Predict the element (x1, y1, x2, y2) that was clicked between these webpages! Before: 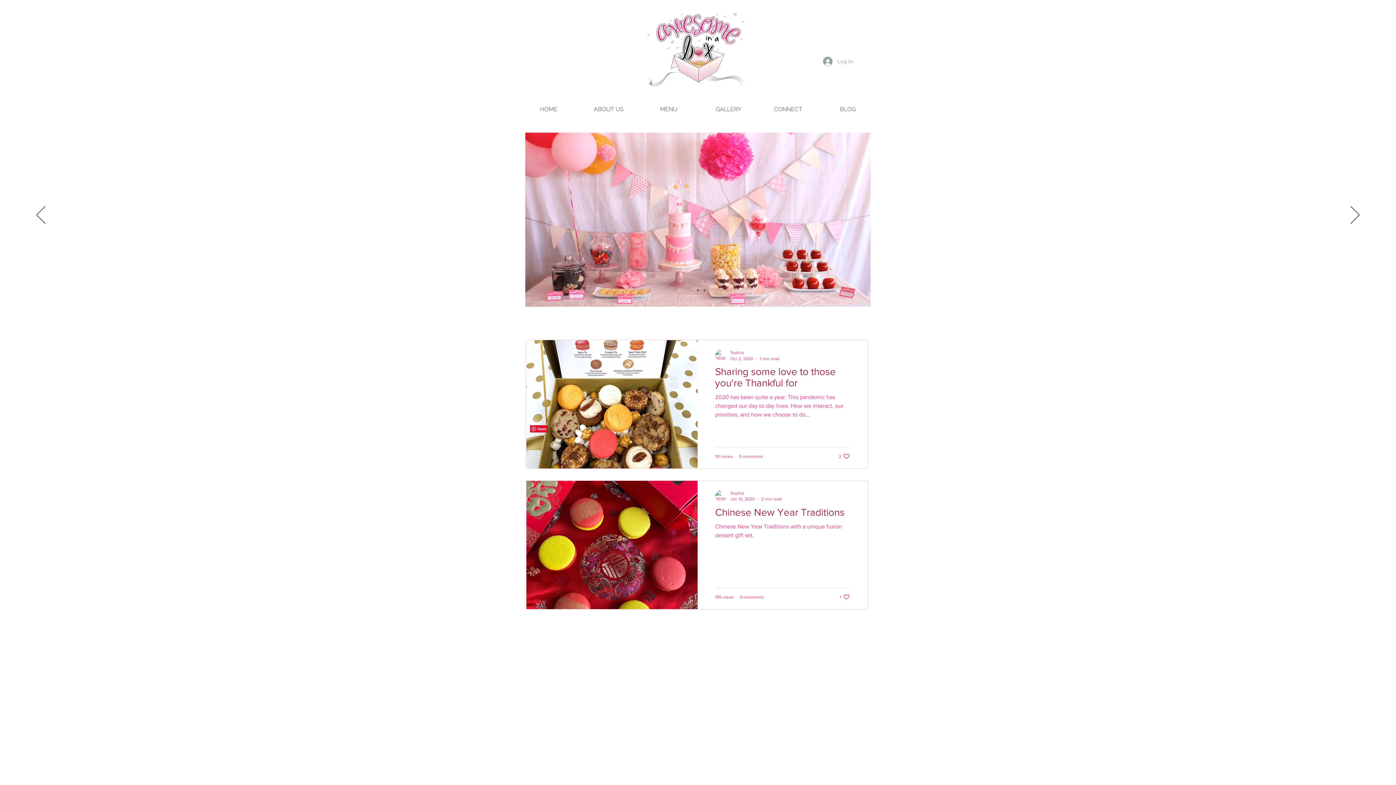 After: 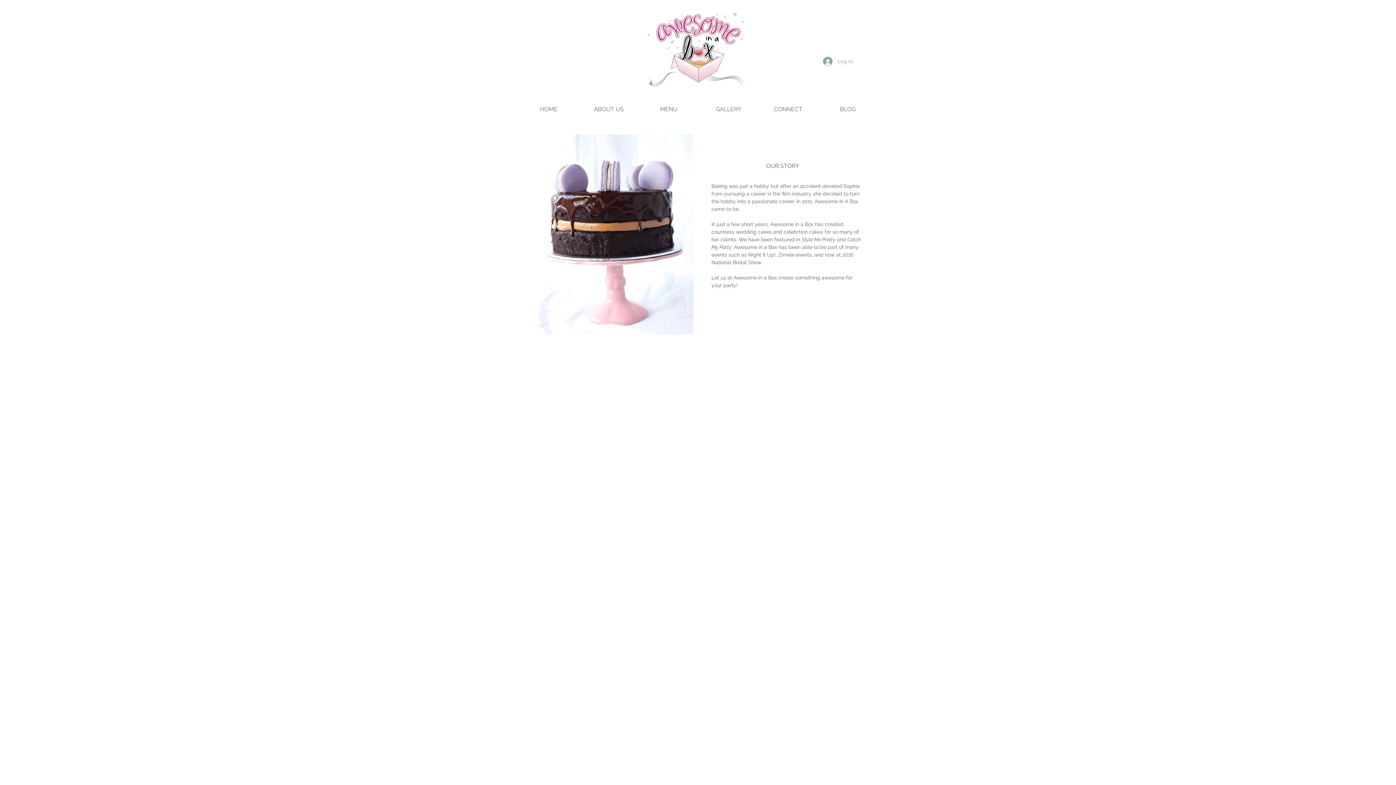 Action: bbox: (578, 101, 638, 117) label: ABOUT US